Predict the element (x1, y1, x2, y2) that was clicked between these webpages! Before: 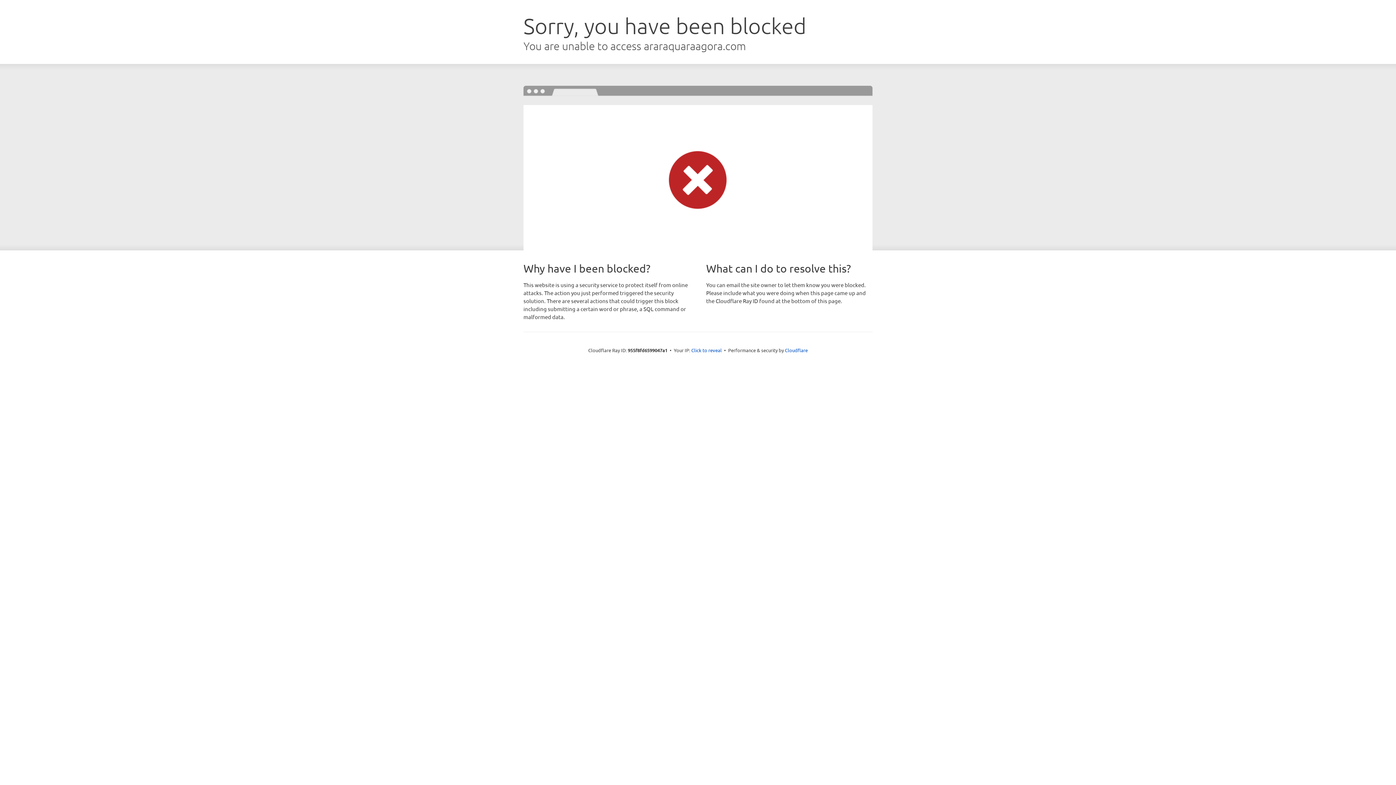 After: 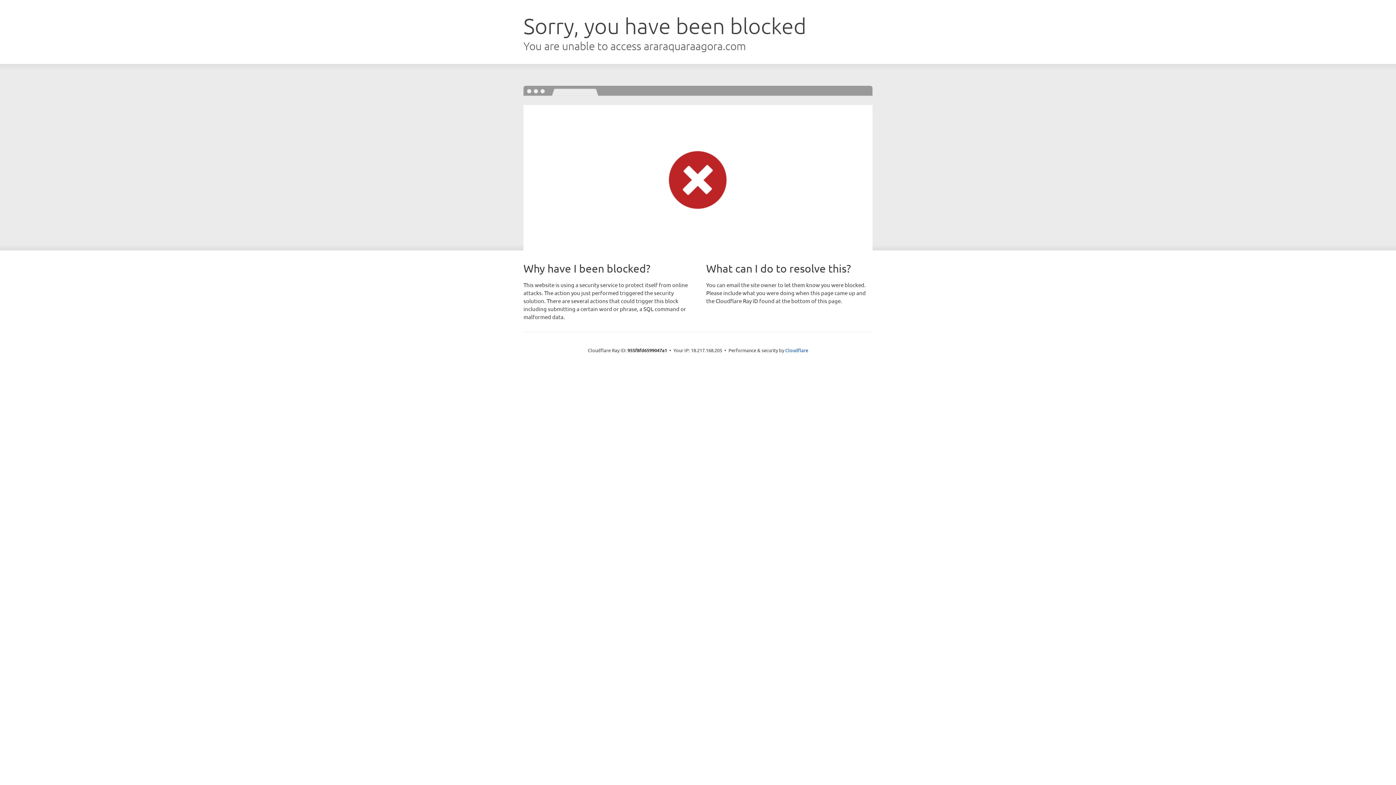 Action: bbox: (691, 346, 722, 353) label: Click to reveal